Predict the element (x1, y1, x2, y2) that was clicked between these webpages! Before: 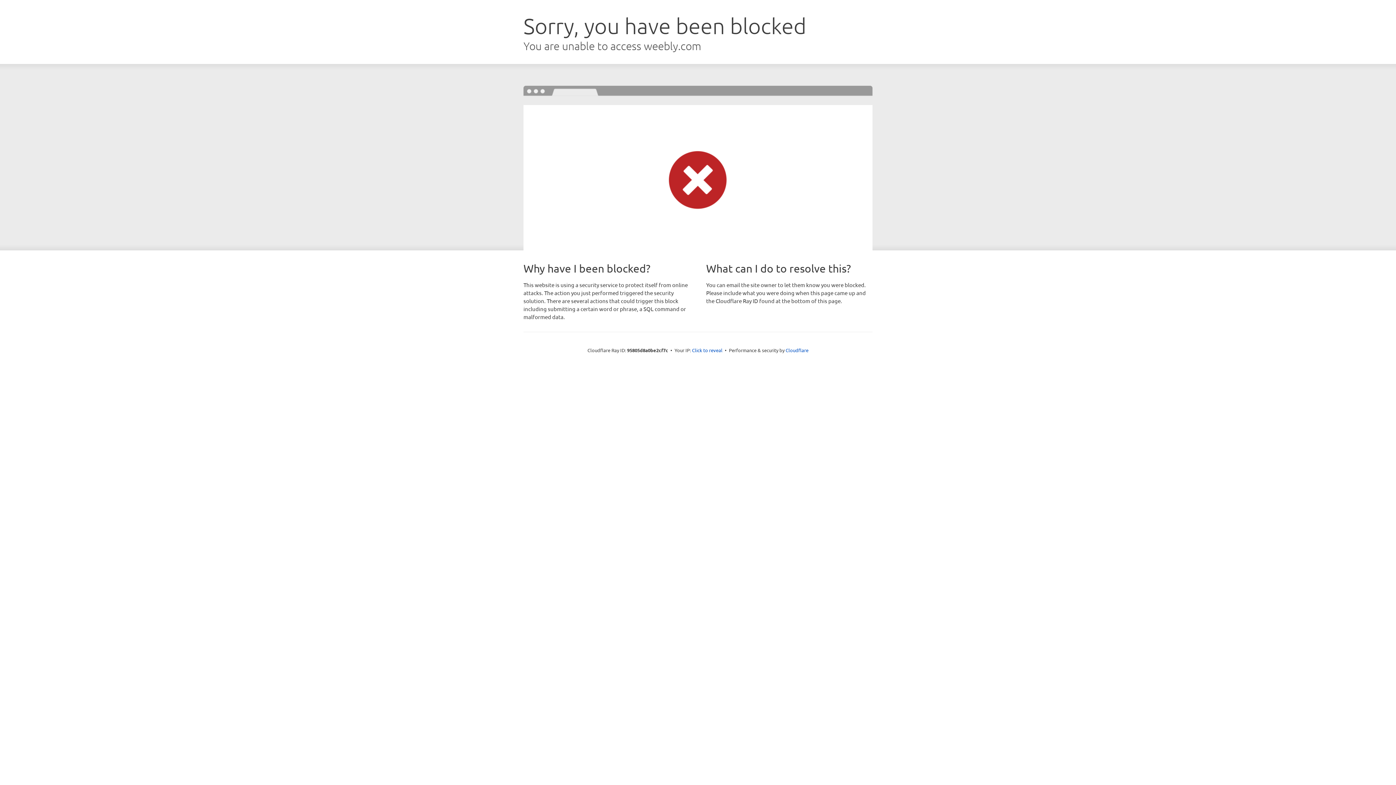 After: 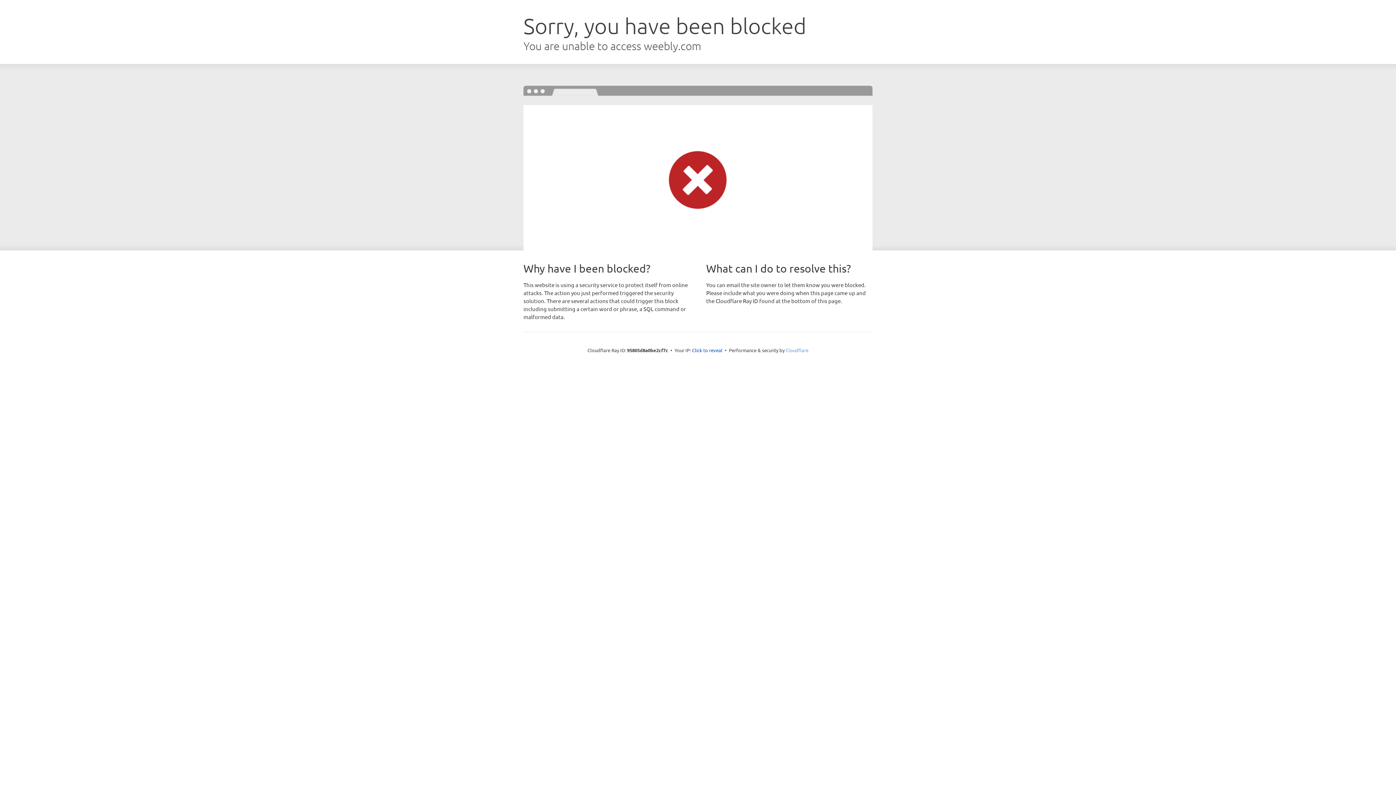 Action: label: Cloudflare bbox: (785, 347, 808, 353)